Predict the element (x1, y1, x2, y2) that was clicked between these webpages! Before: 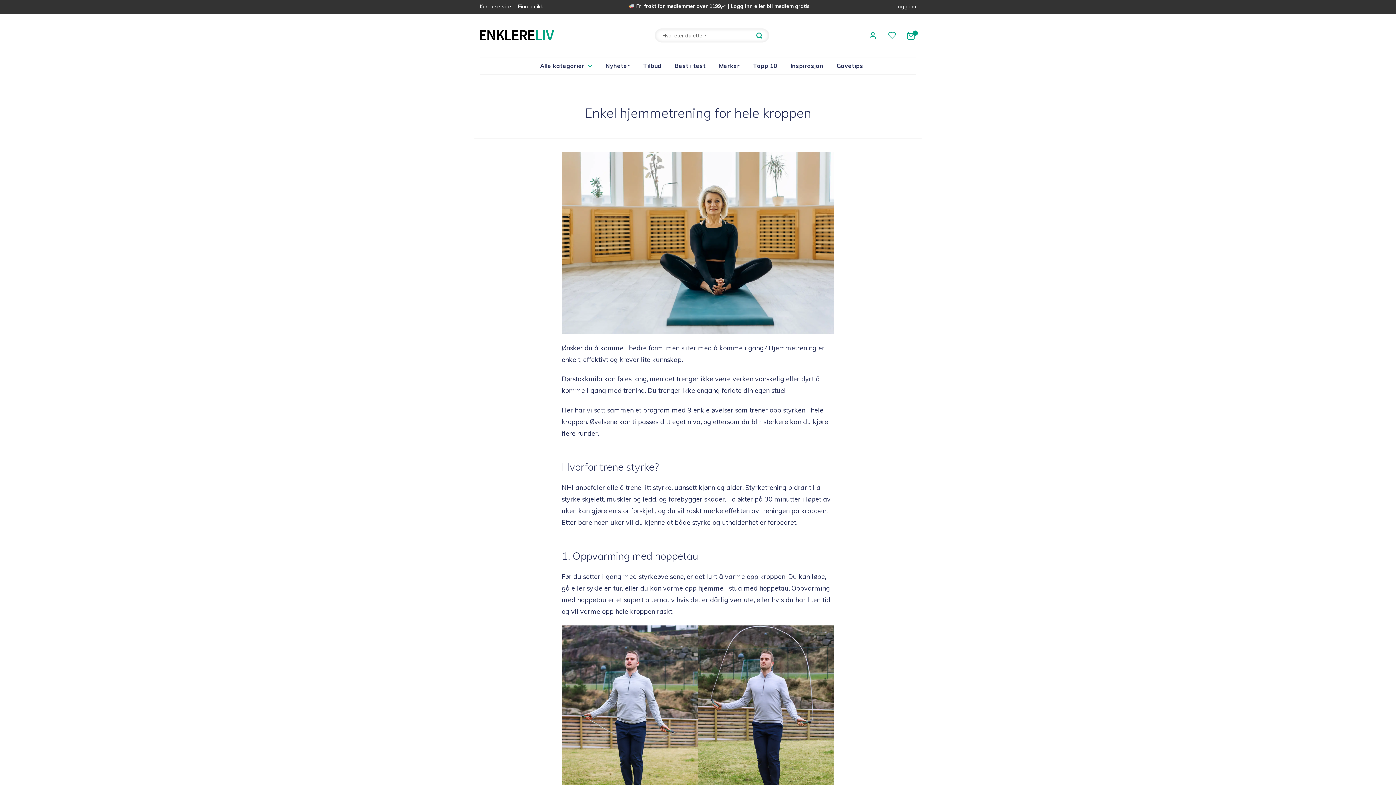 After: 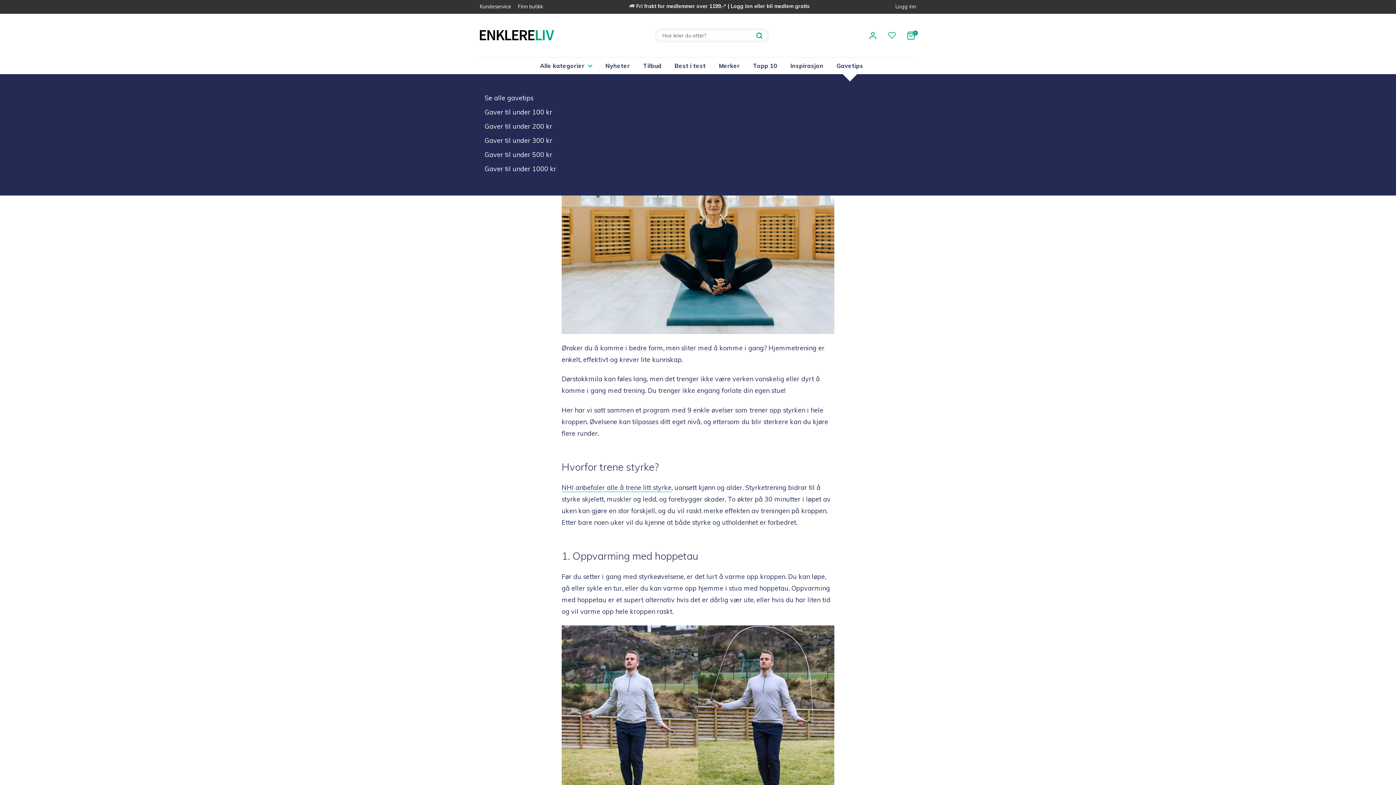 Action: bbox: (833, 57, 866, 74) label: Gavetips